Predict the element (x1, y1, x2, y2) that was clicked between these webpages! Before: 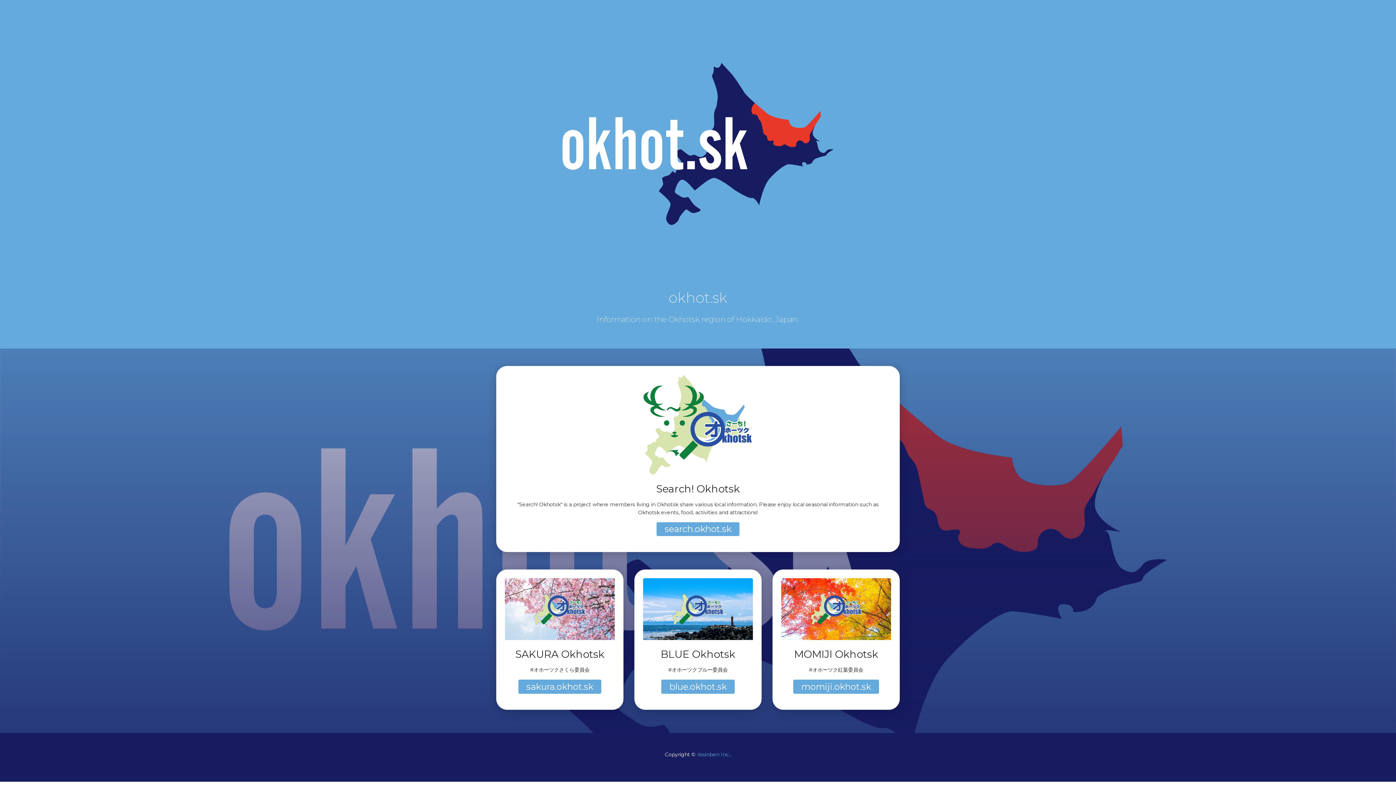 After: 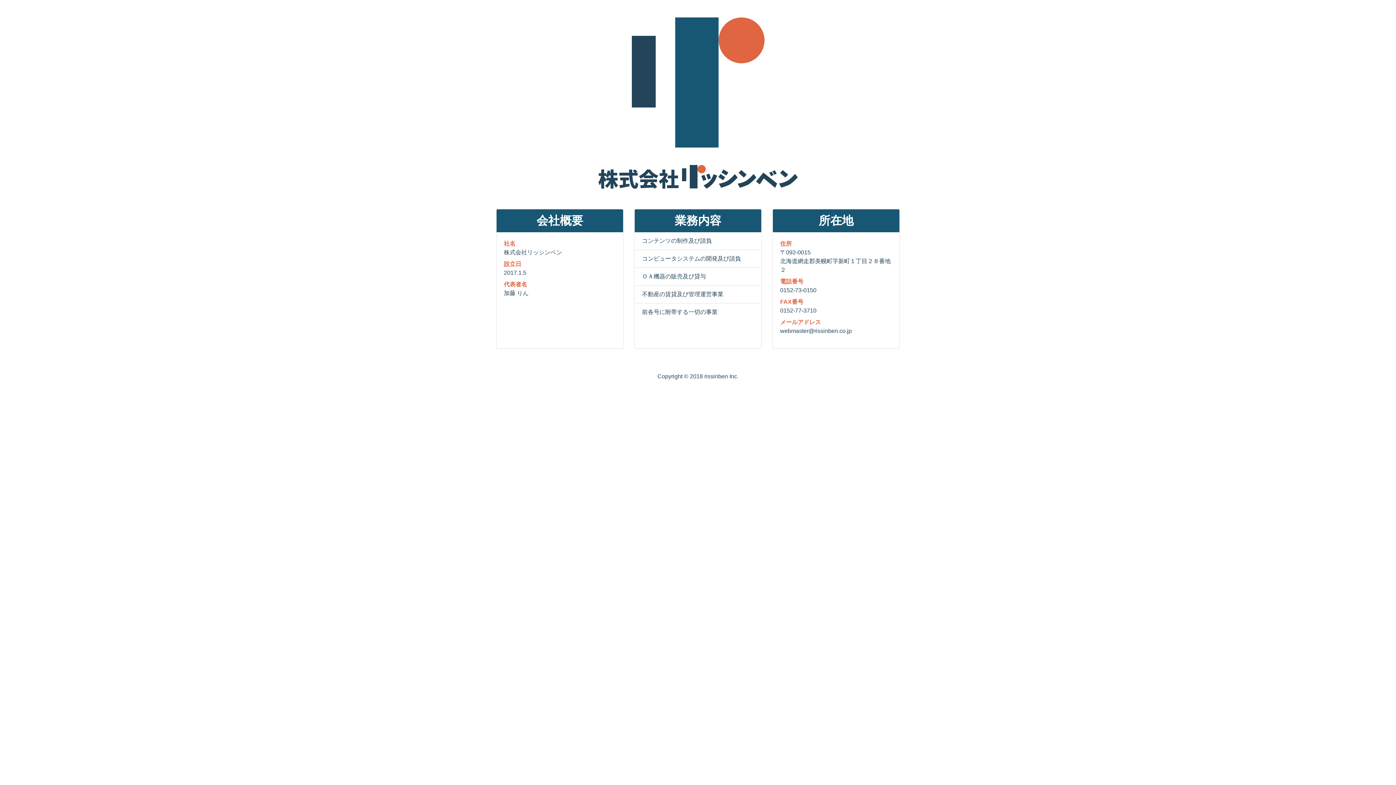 Action: bbox: (697, 751, 730, 758) label: rissinben Inc.